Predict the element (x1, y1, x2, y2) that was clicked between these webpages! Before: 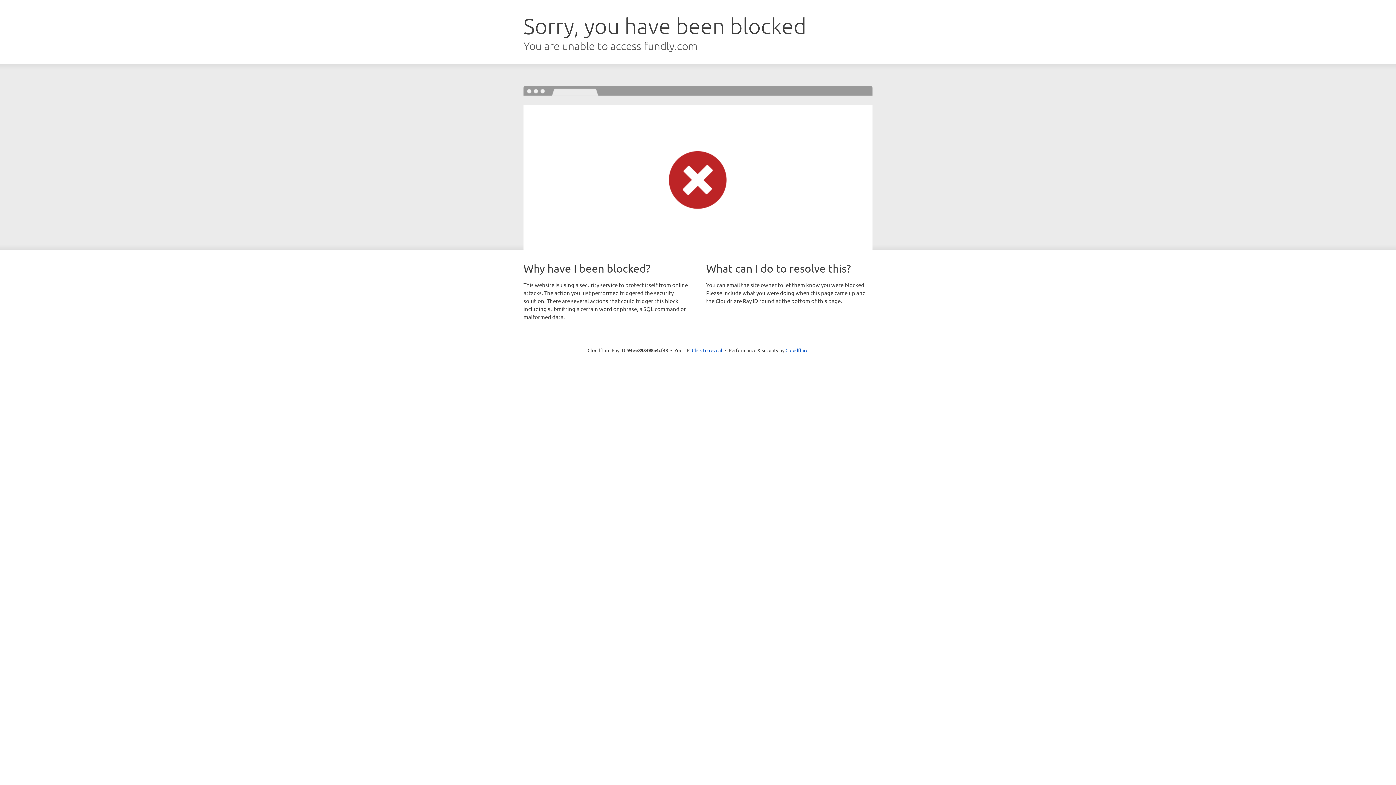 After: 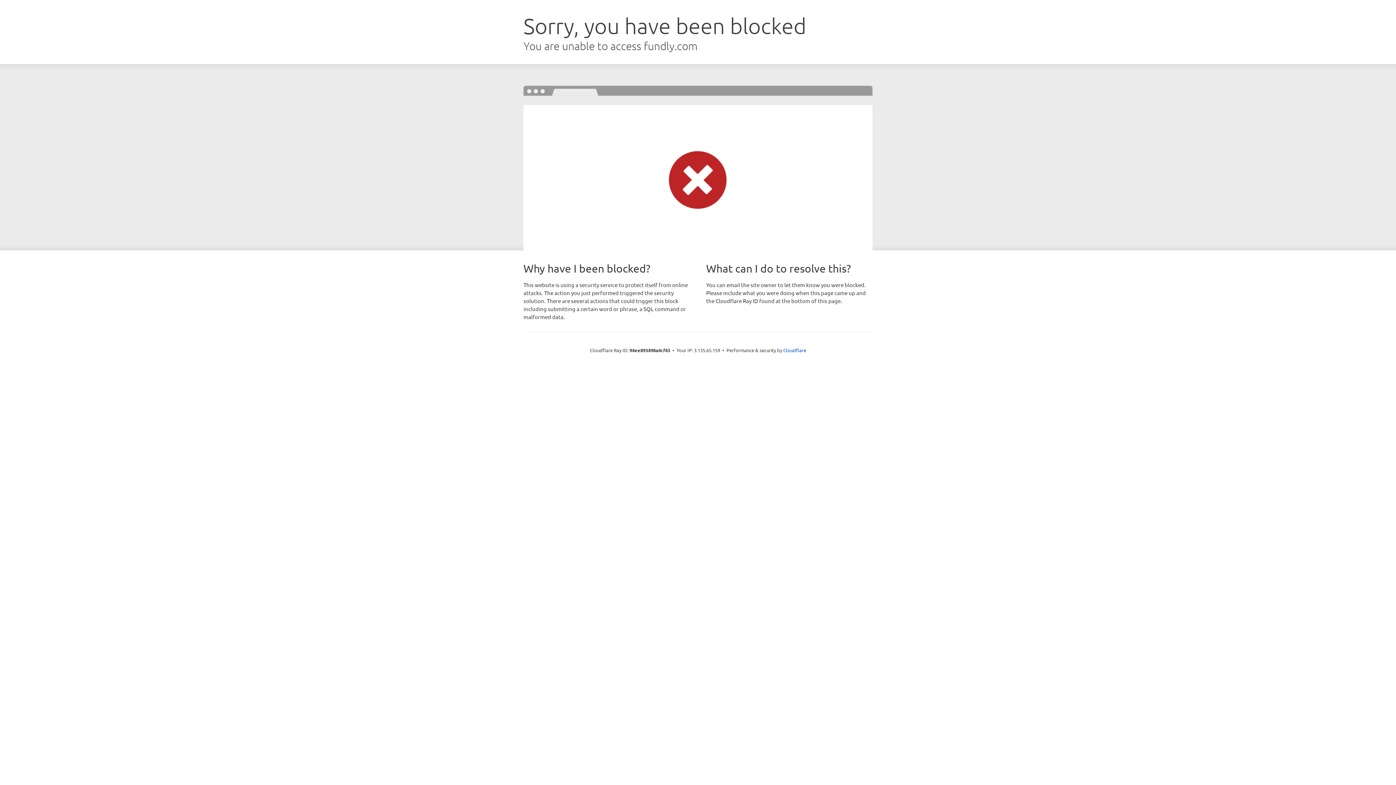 Action: label: Click to reveal bbox: (692, 346, 722, 353)